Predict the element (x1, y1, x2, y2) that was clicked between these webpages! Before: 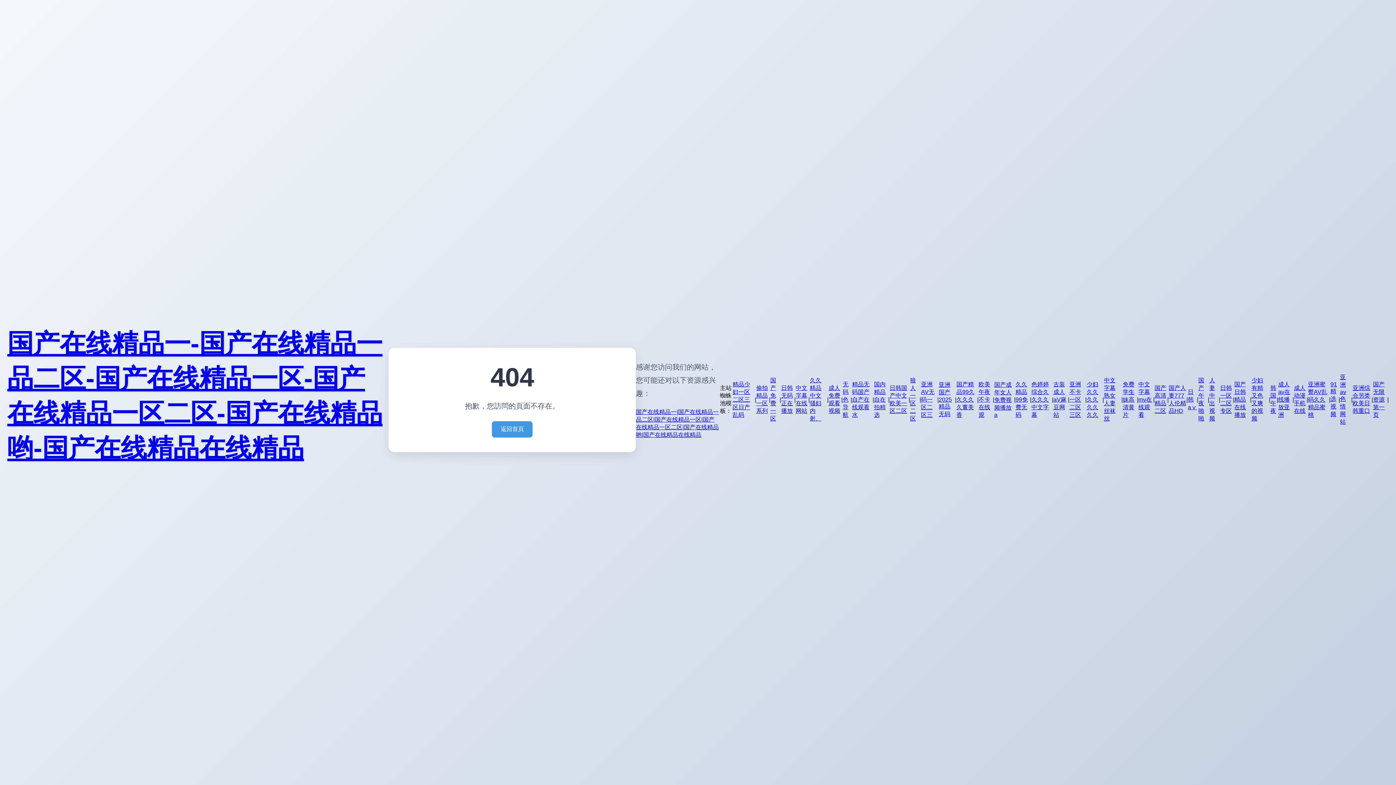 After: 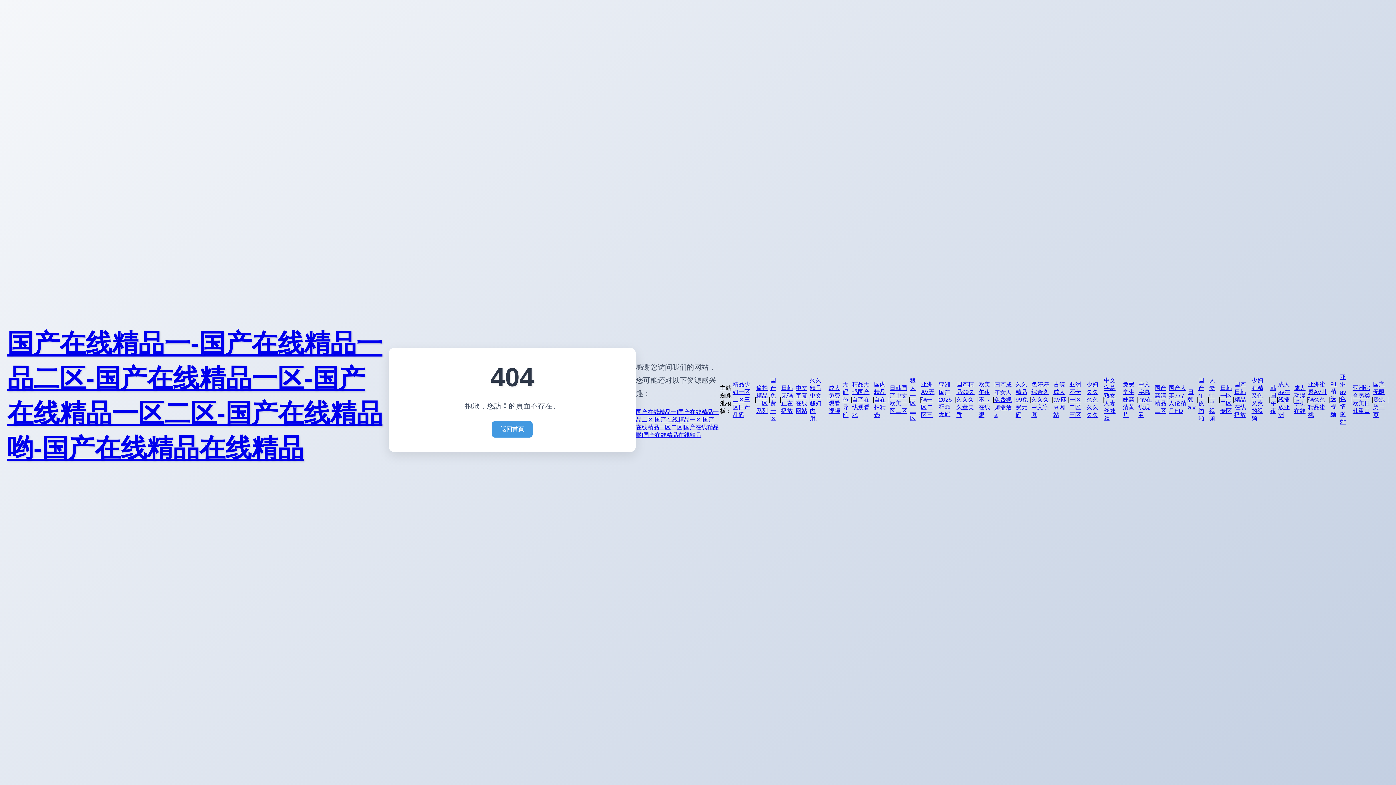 Action: label: 国产精品99久久久久久董美香 bbox: (956, 380, 977, 419)